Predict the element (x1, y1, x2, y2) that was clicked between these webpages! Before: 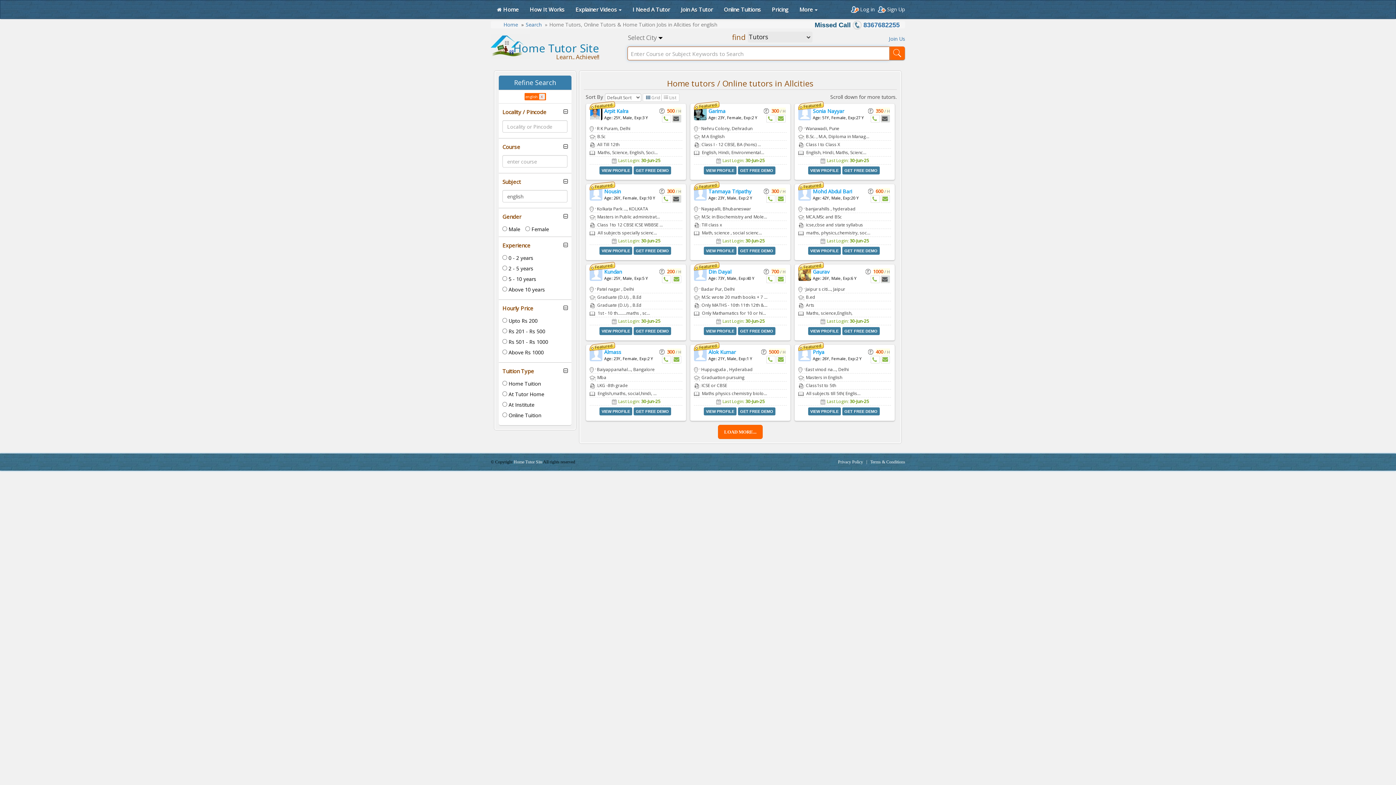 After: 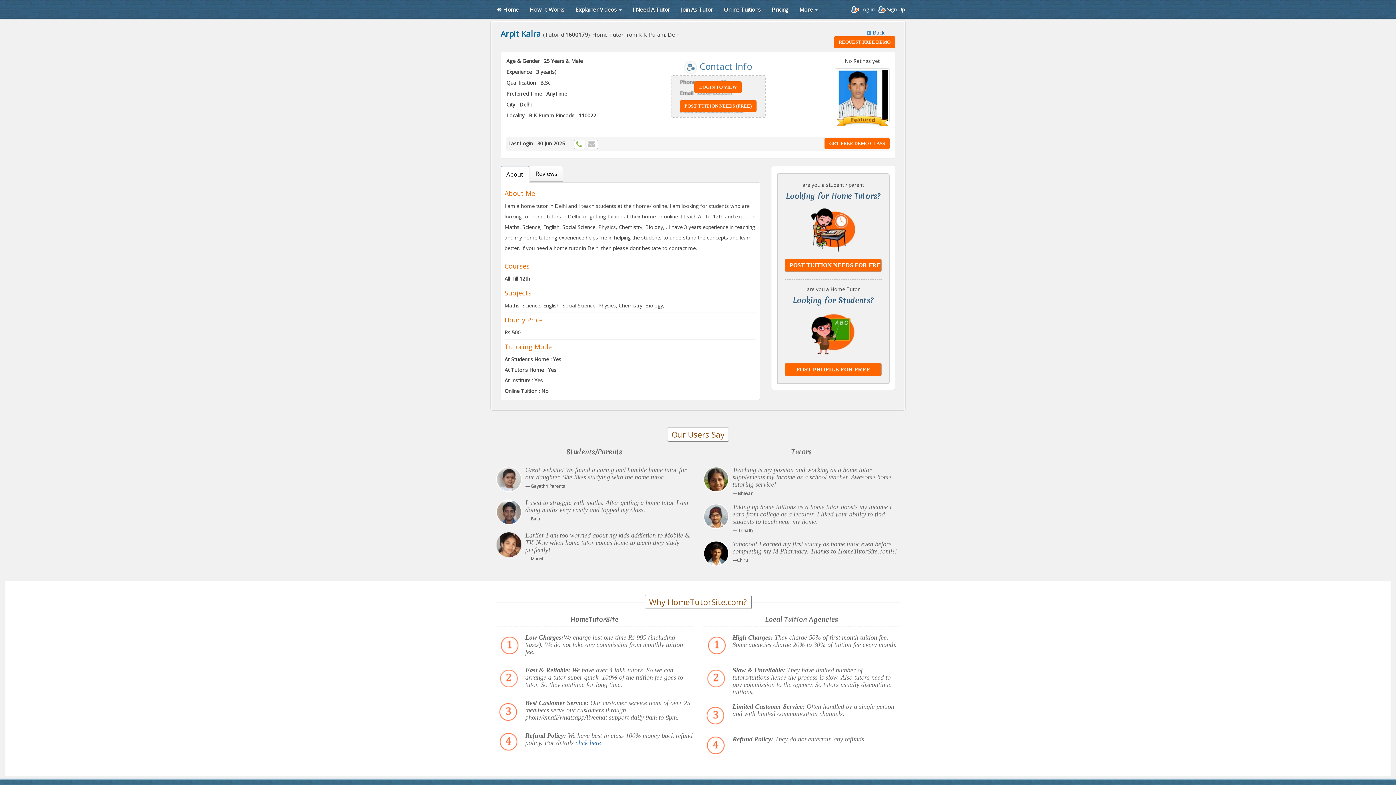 Action: bbox: (589, 113, 602, 120)